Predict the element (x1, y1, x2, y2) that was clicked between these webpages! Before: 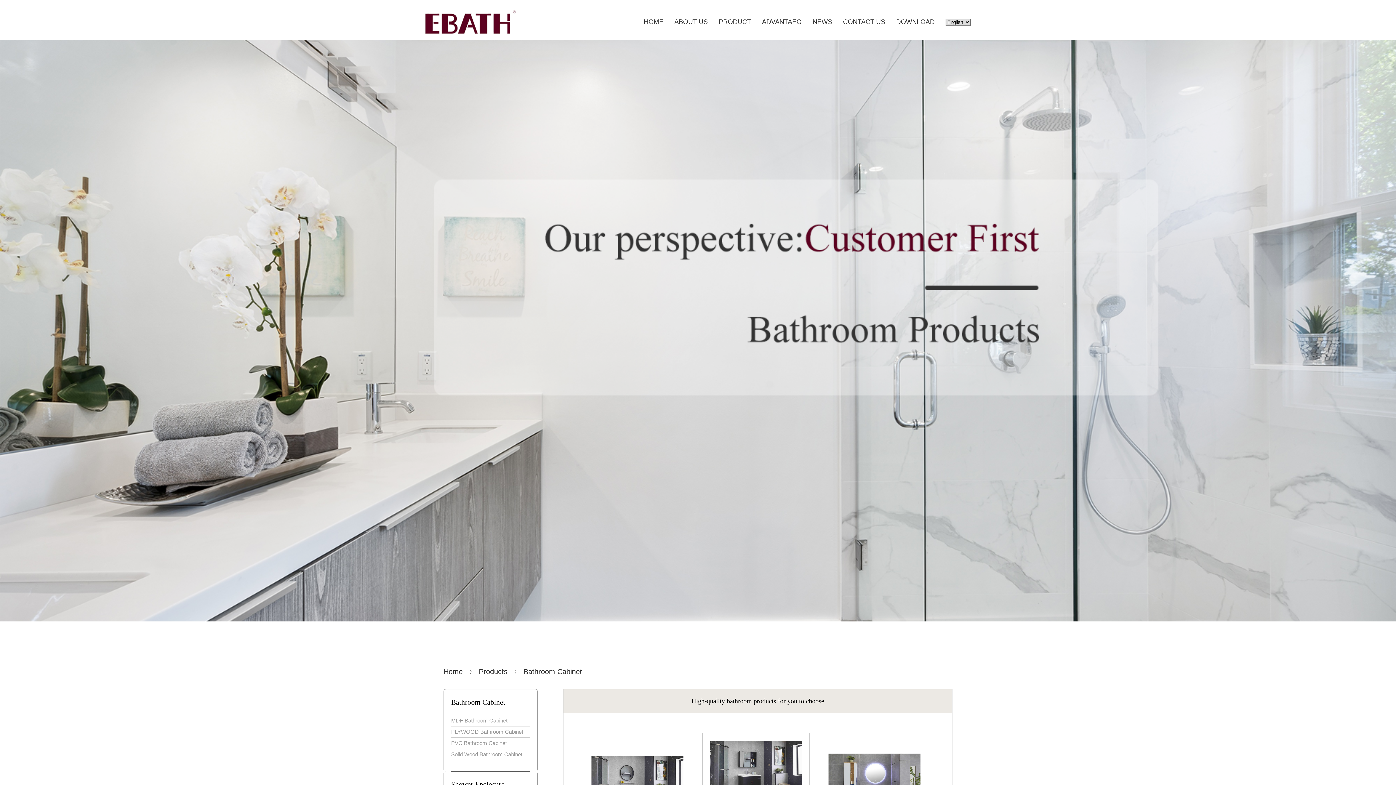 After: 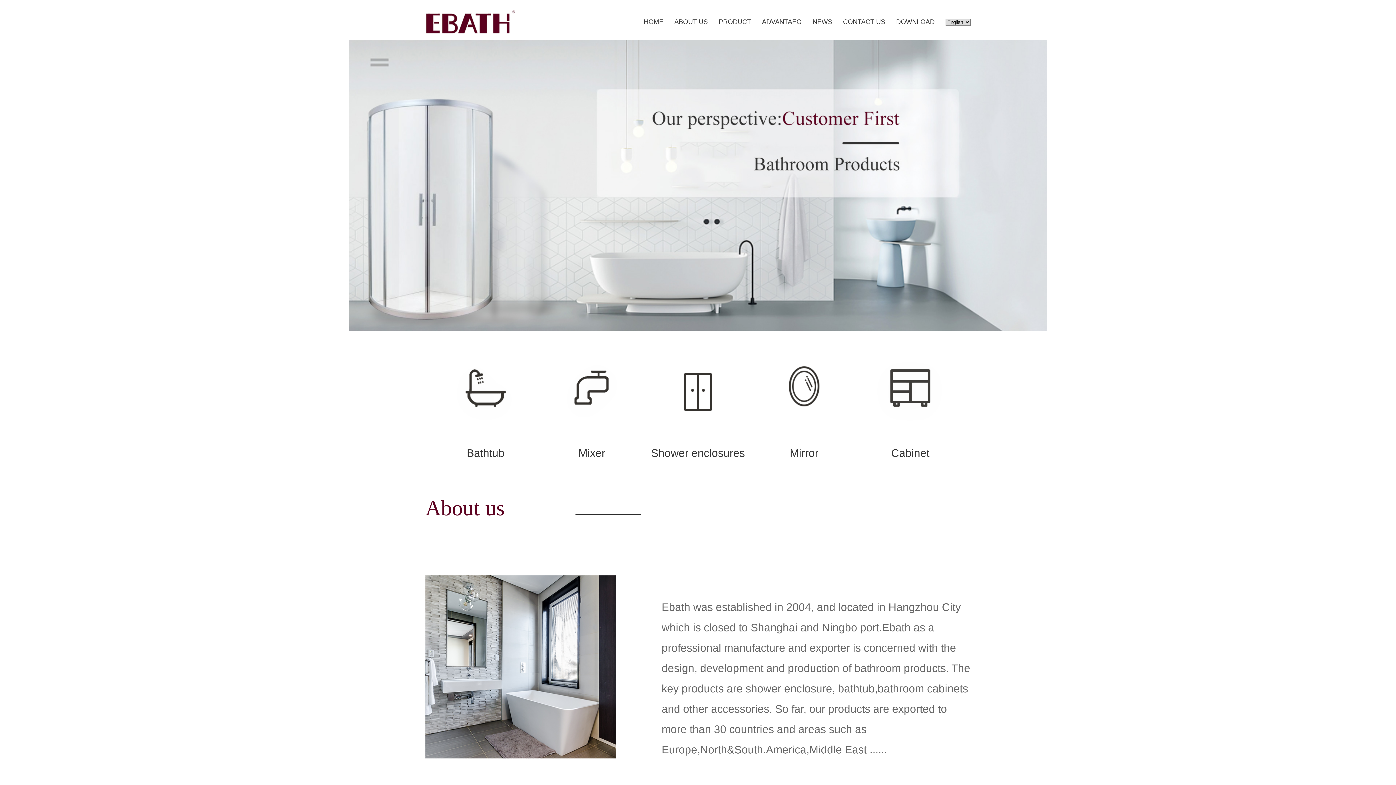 Action: bbox: (443, 665, 462, 678) label: Home